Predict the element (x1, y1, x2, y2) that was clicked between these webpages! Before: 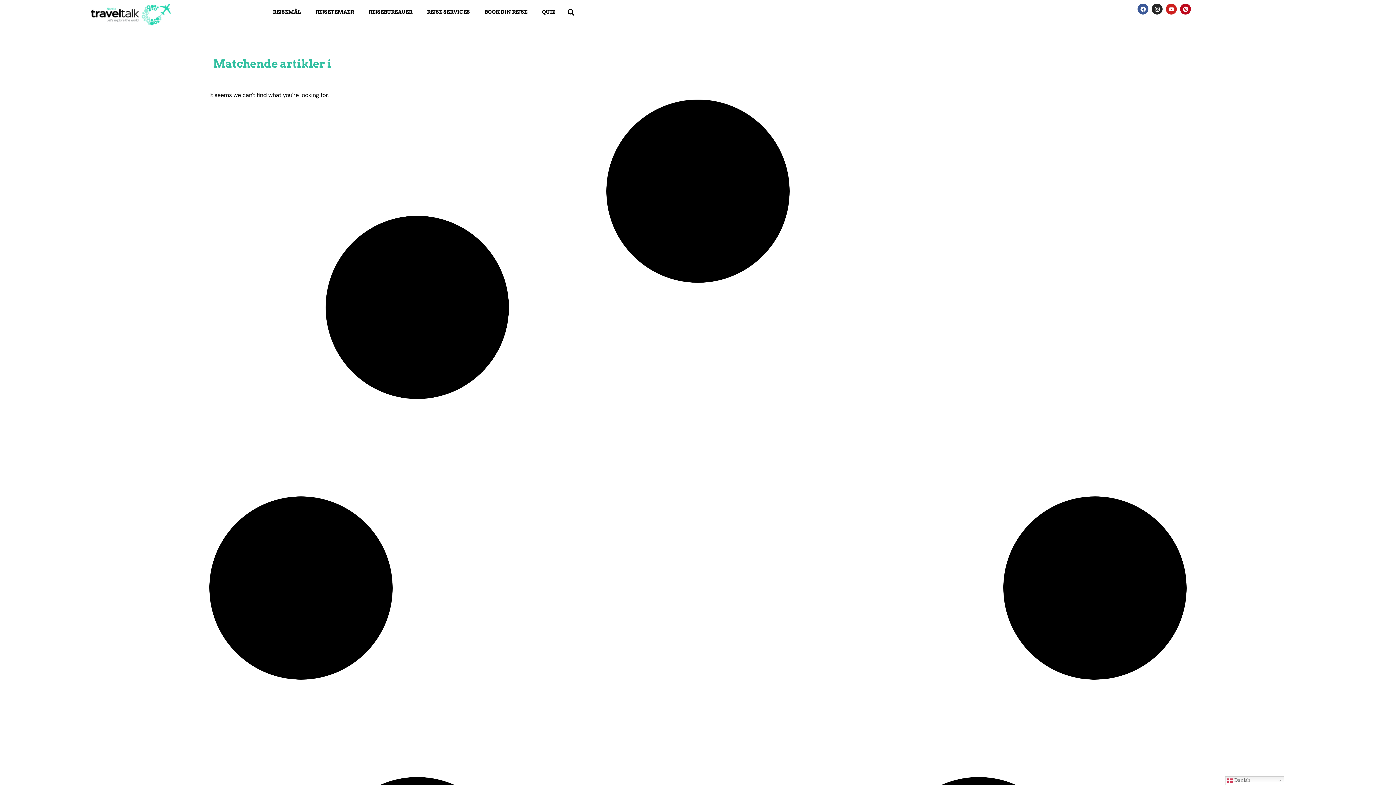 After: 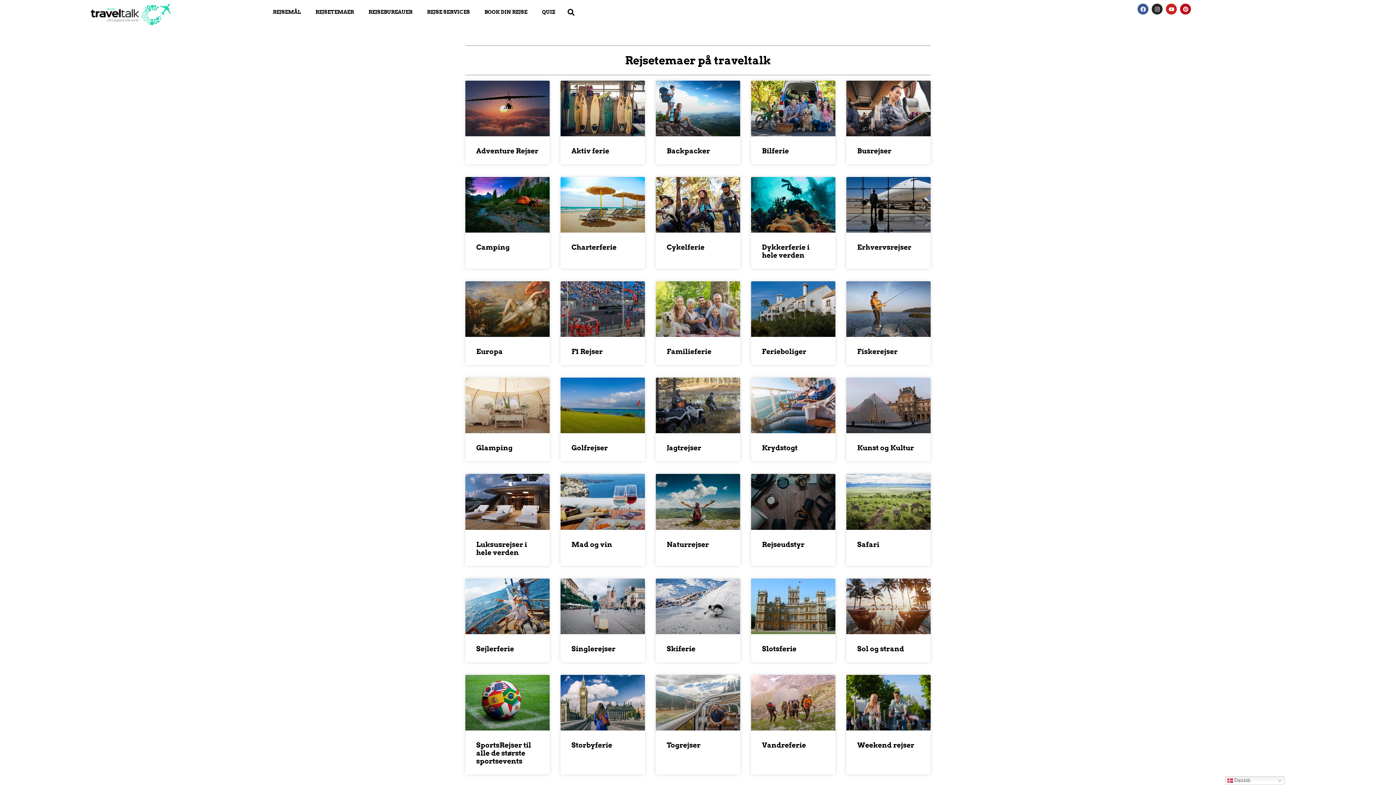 Action: bbox: (308, 3, 361, 20) label: REJSETEMAER